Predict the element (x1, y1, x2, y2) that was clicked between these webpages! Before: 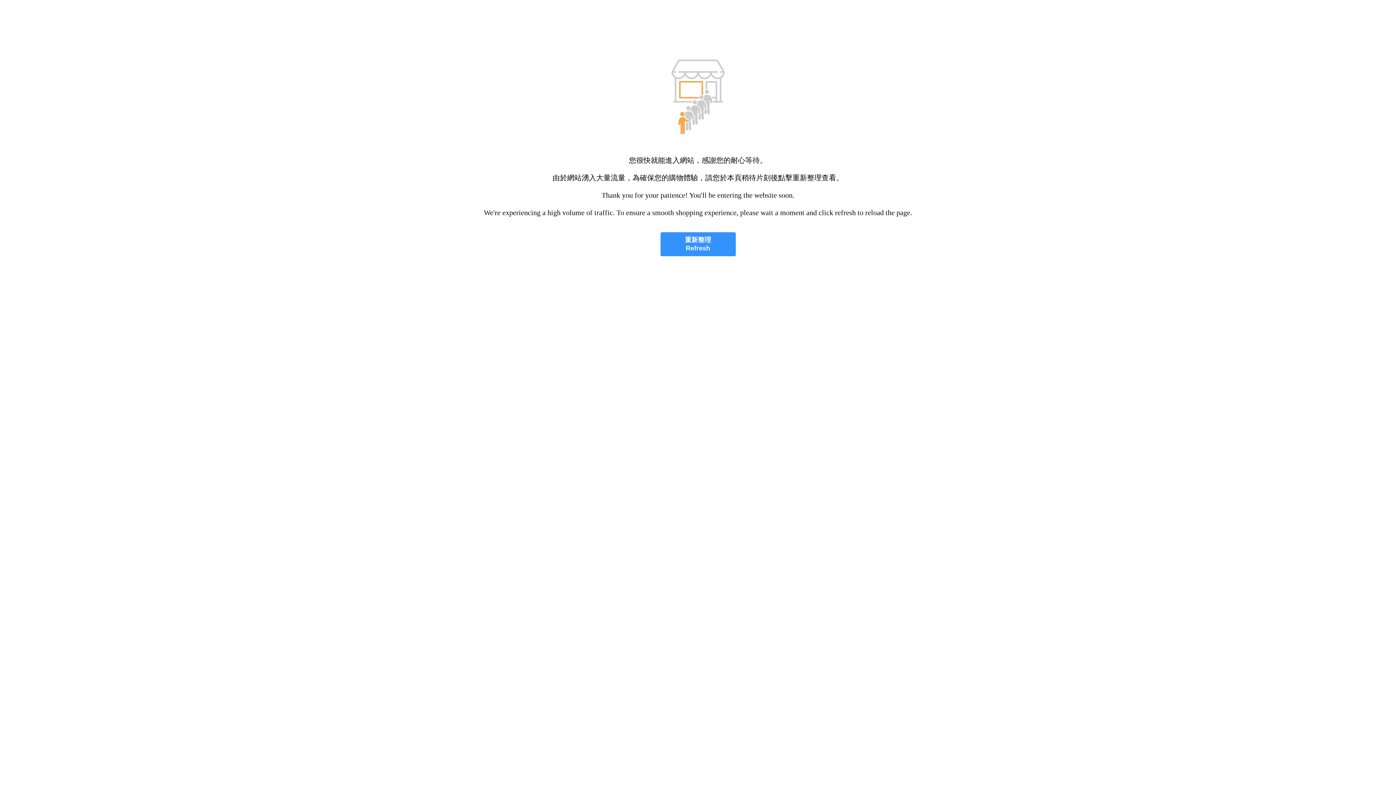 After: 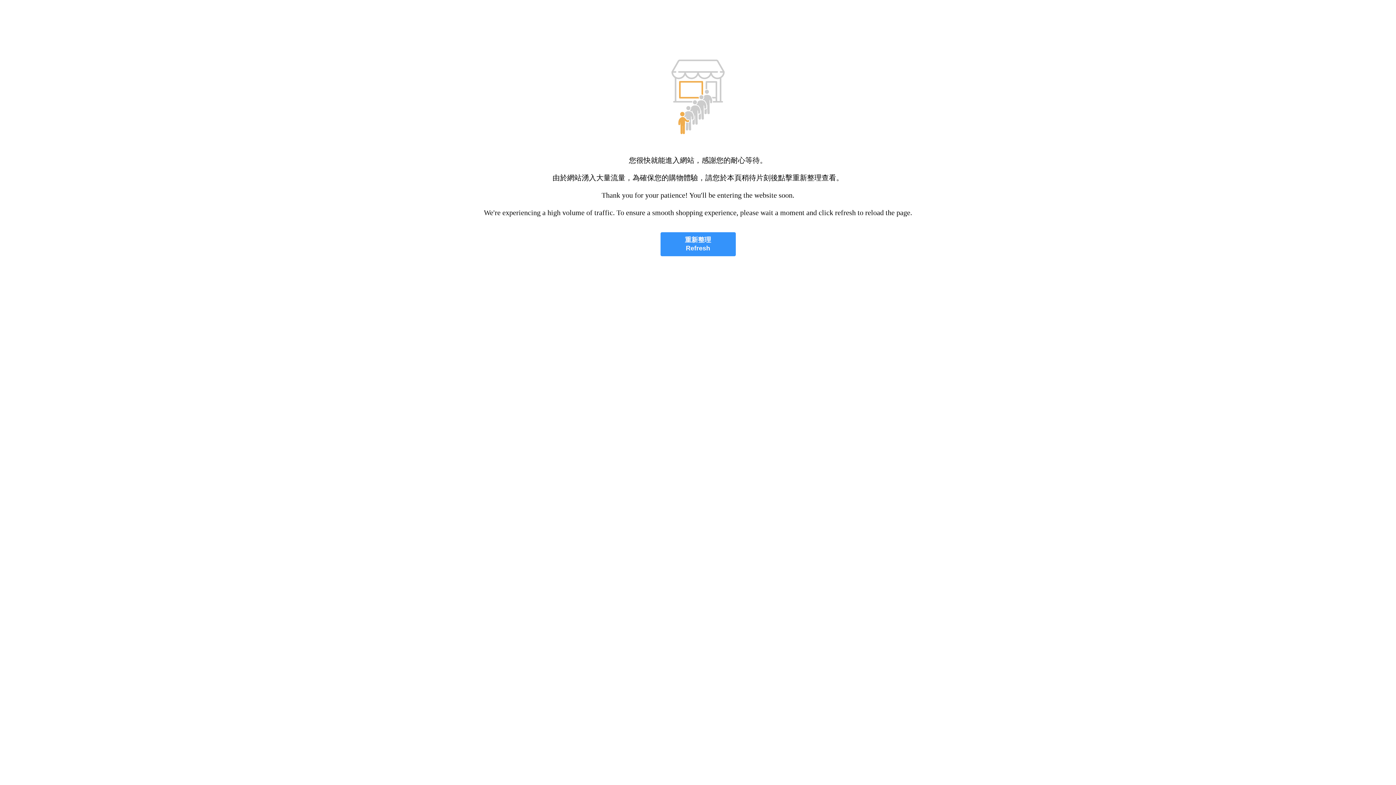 Action: bbox: (660, 232, 735, 256) label: 重新整理
Refresh